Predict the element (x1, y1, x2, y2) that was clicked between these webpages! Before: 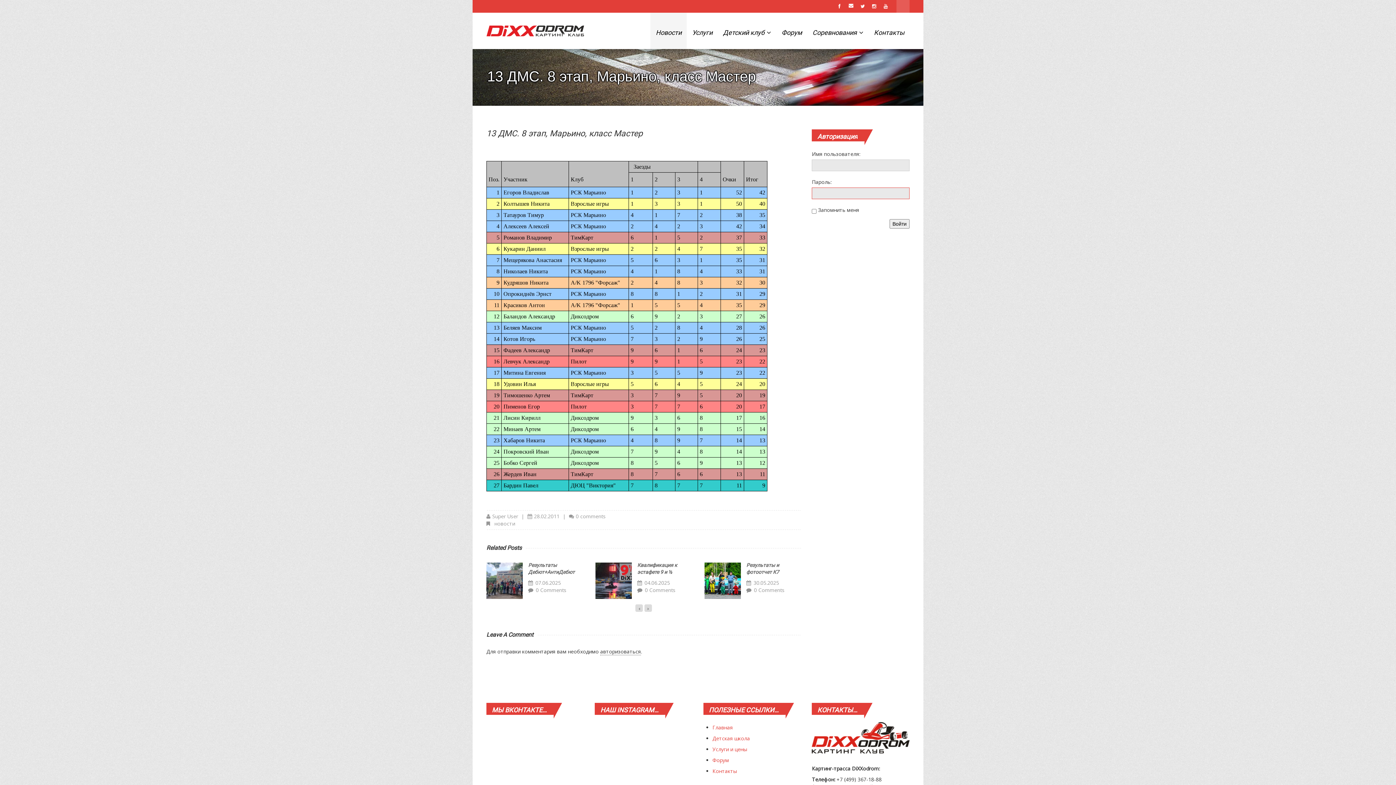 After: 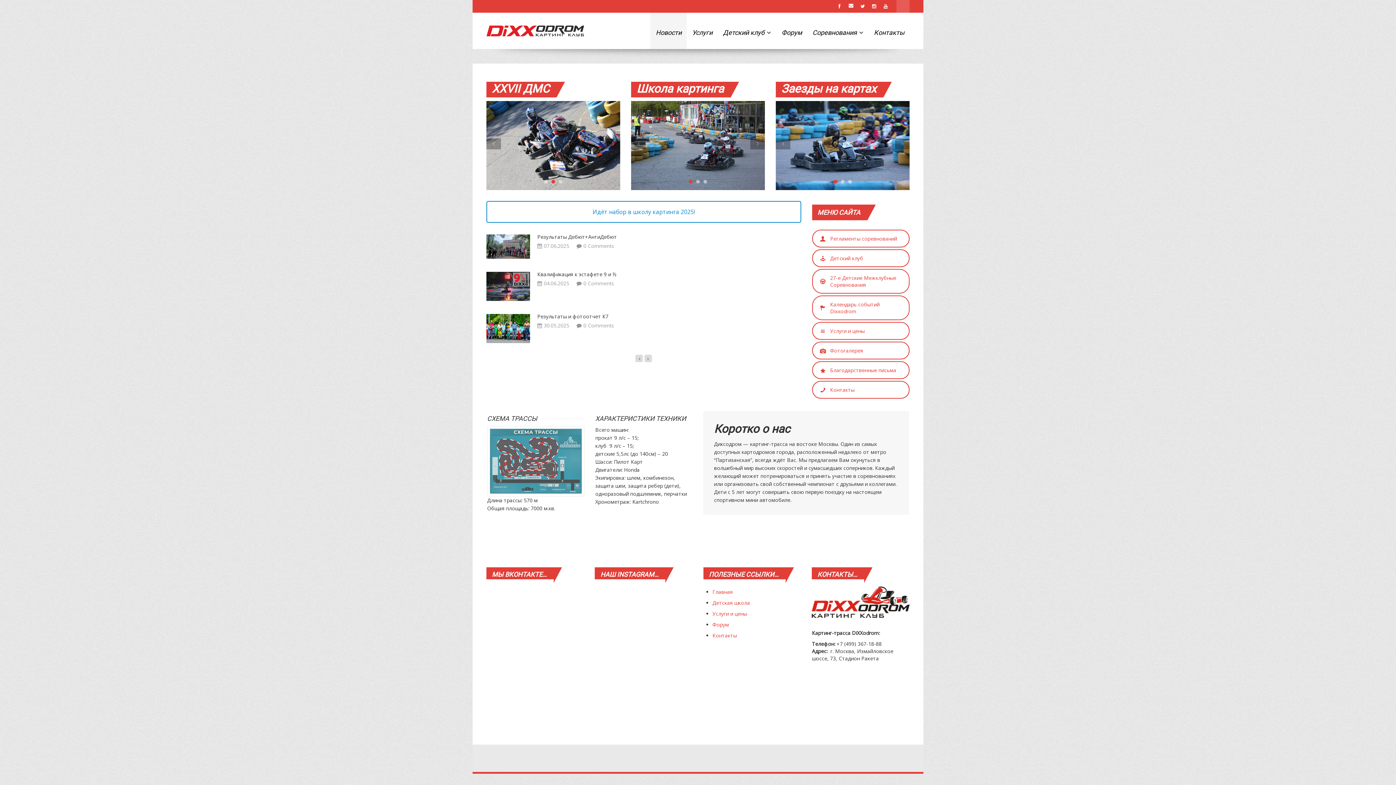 Action: bbox: (486, 12, 584, 49)